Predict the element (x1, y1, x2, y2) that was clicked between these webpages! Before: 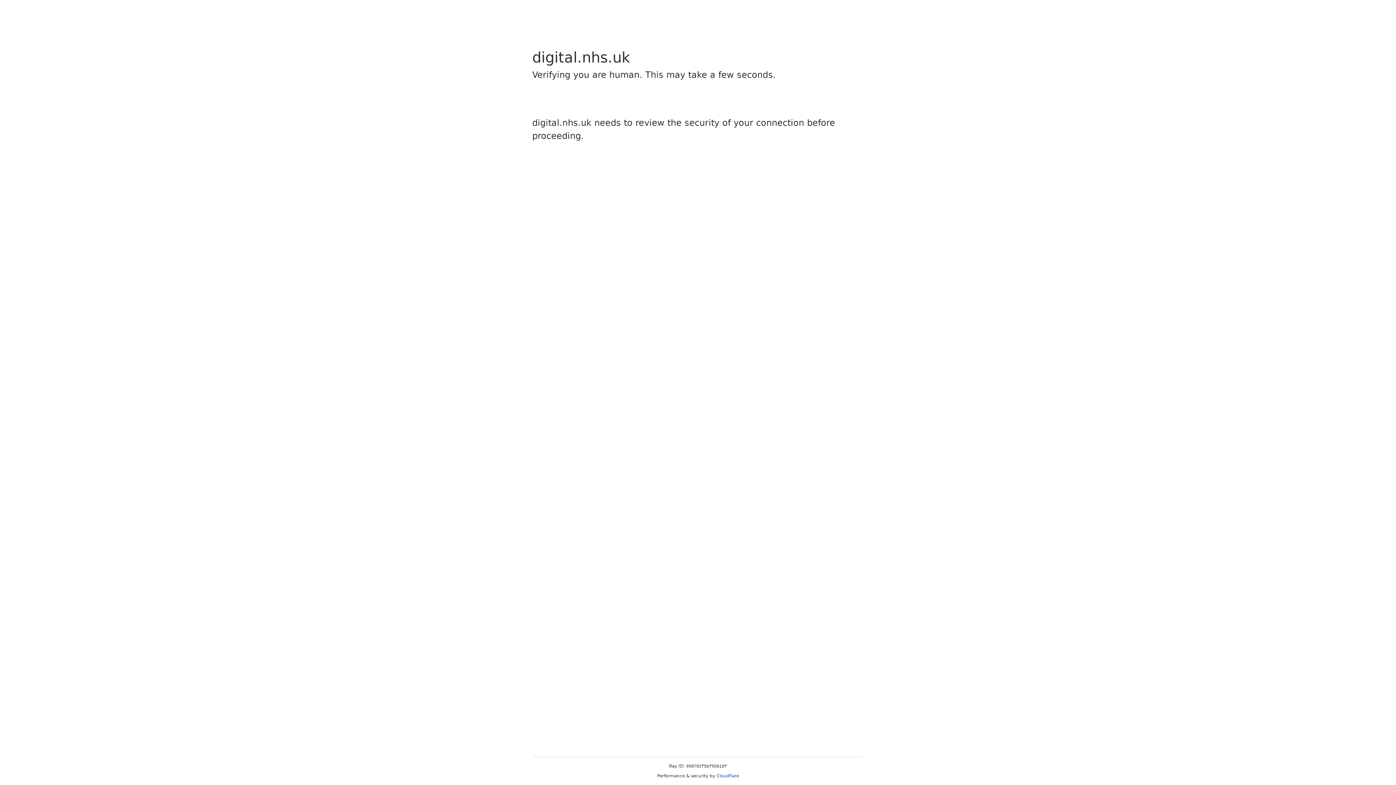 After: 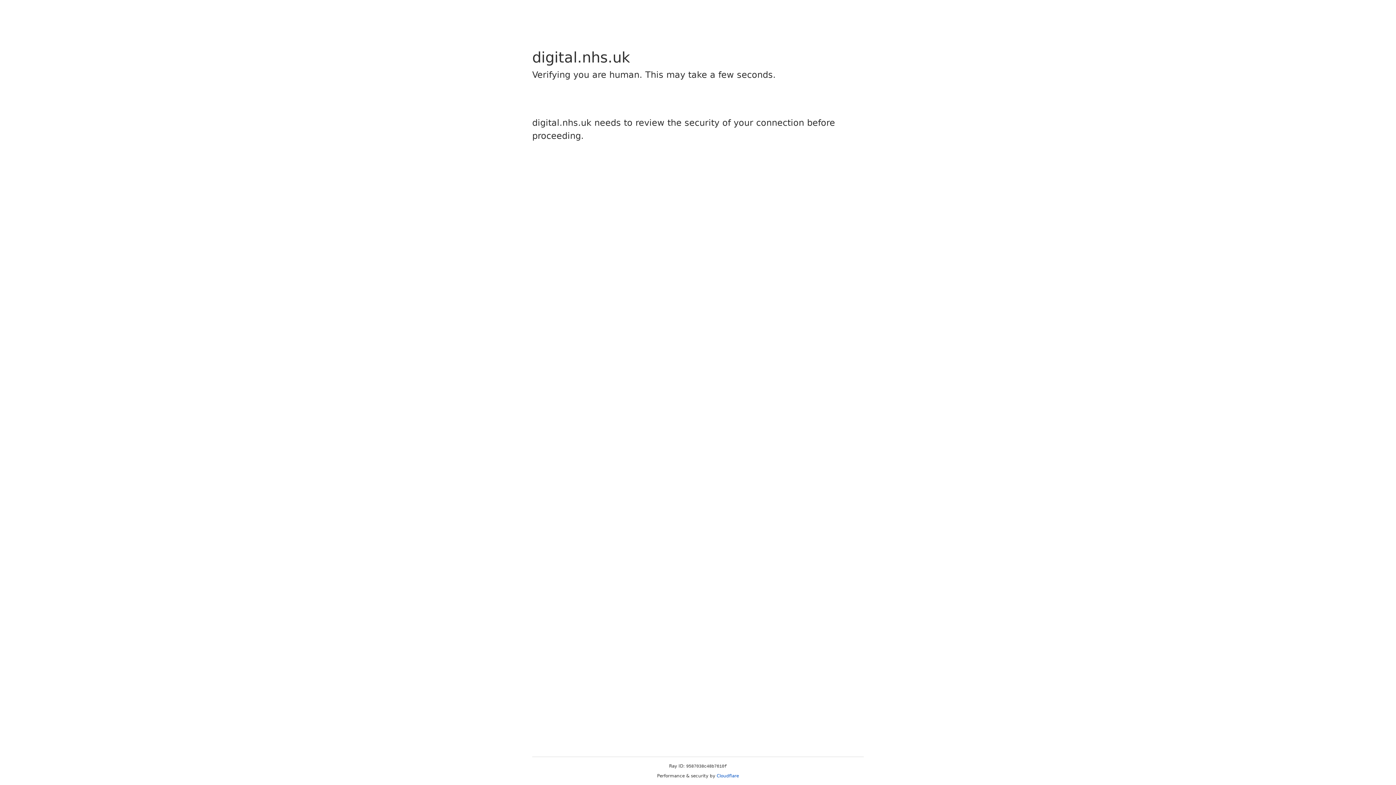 Action: bbox: (716, 773, 739, 778) label: Cloudflare